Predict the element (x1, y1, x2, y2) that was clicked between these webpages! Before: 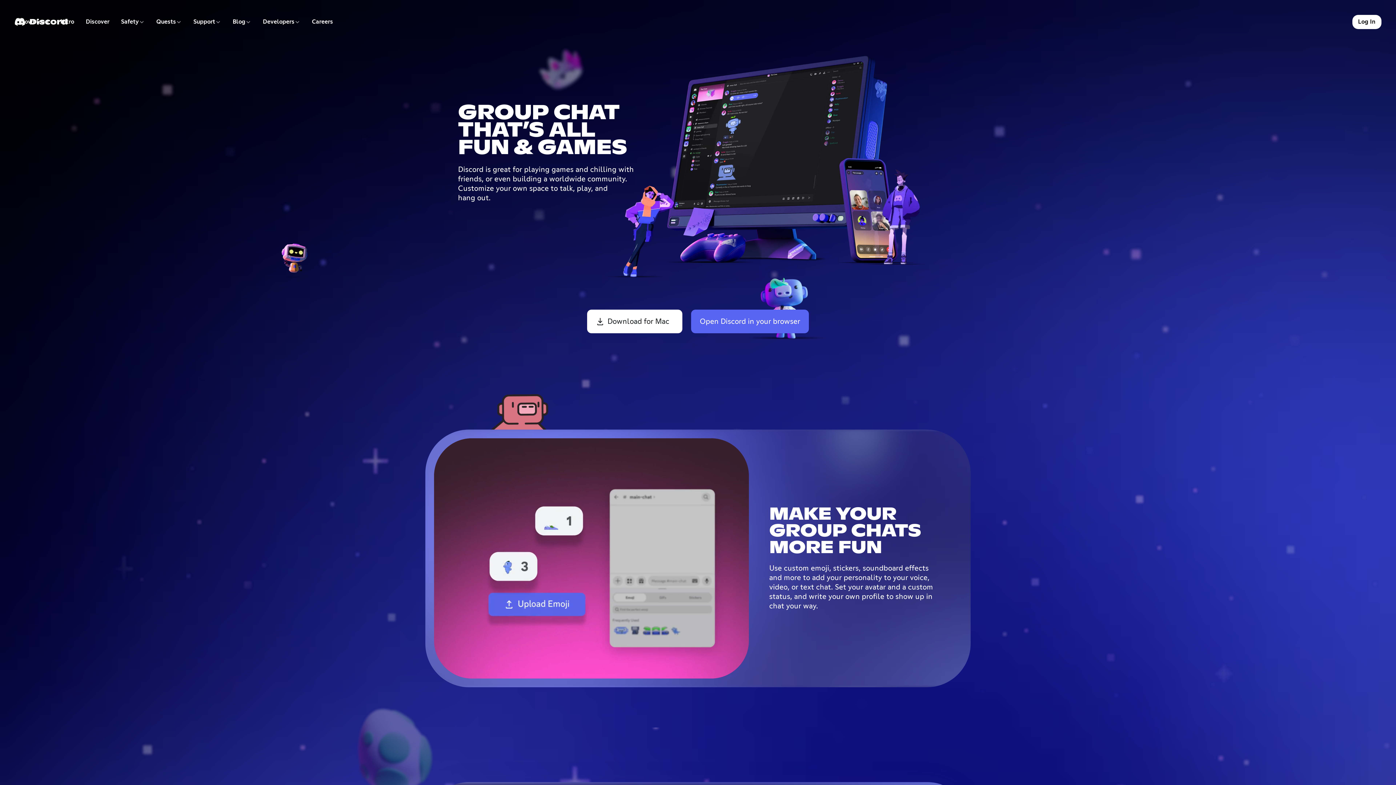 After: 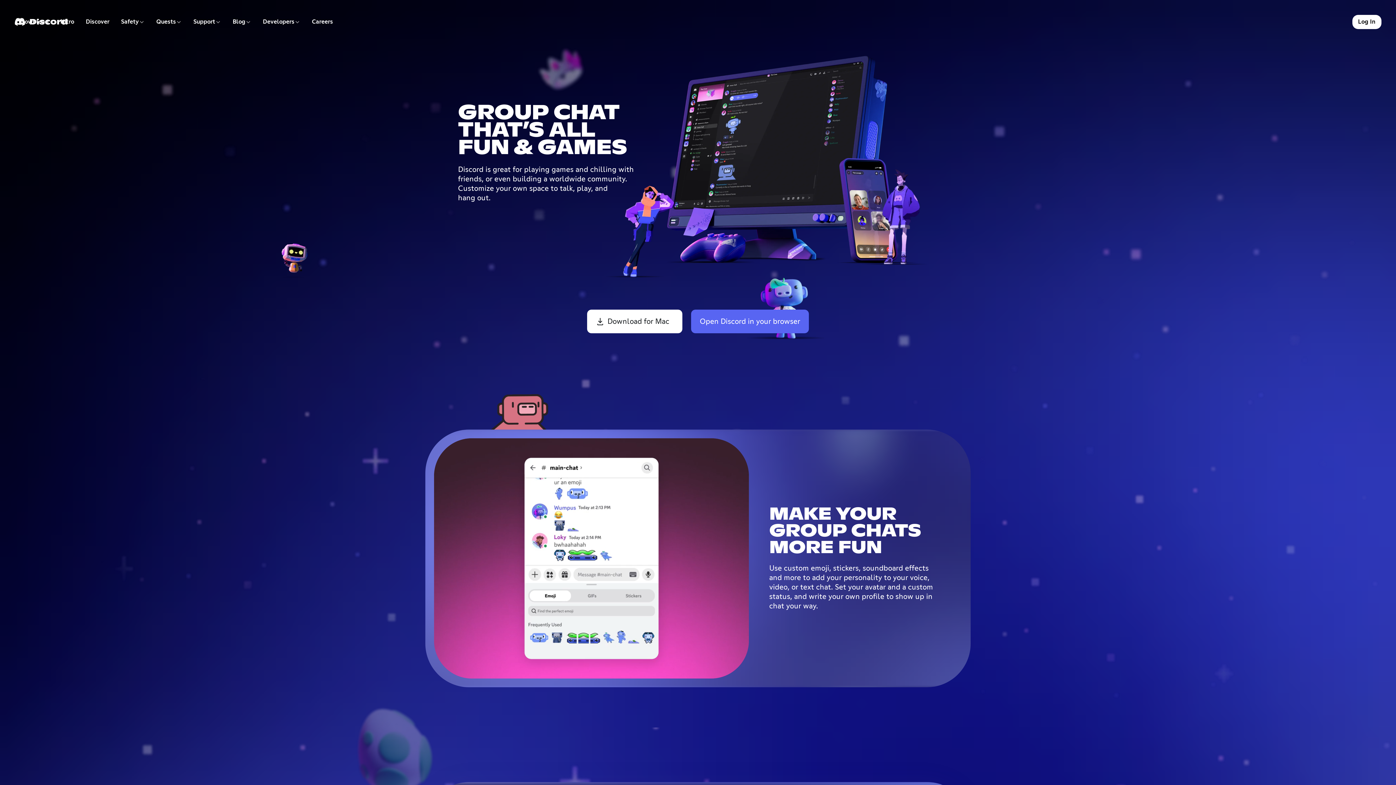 Action: bbox: (150, 14, 187, 29) label: Quests